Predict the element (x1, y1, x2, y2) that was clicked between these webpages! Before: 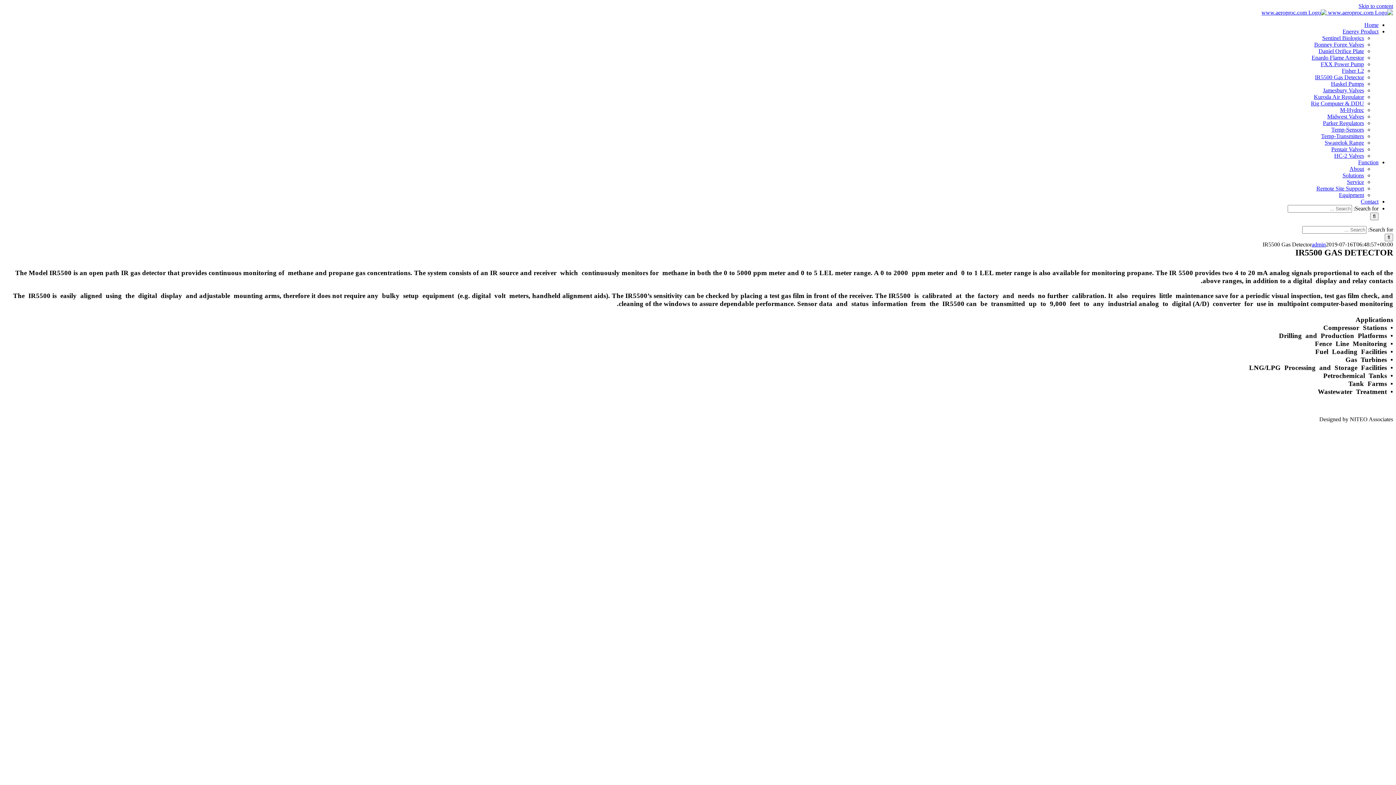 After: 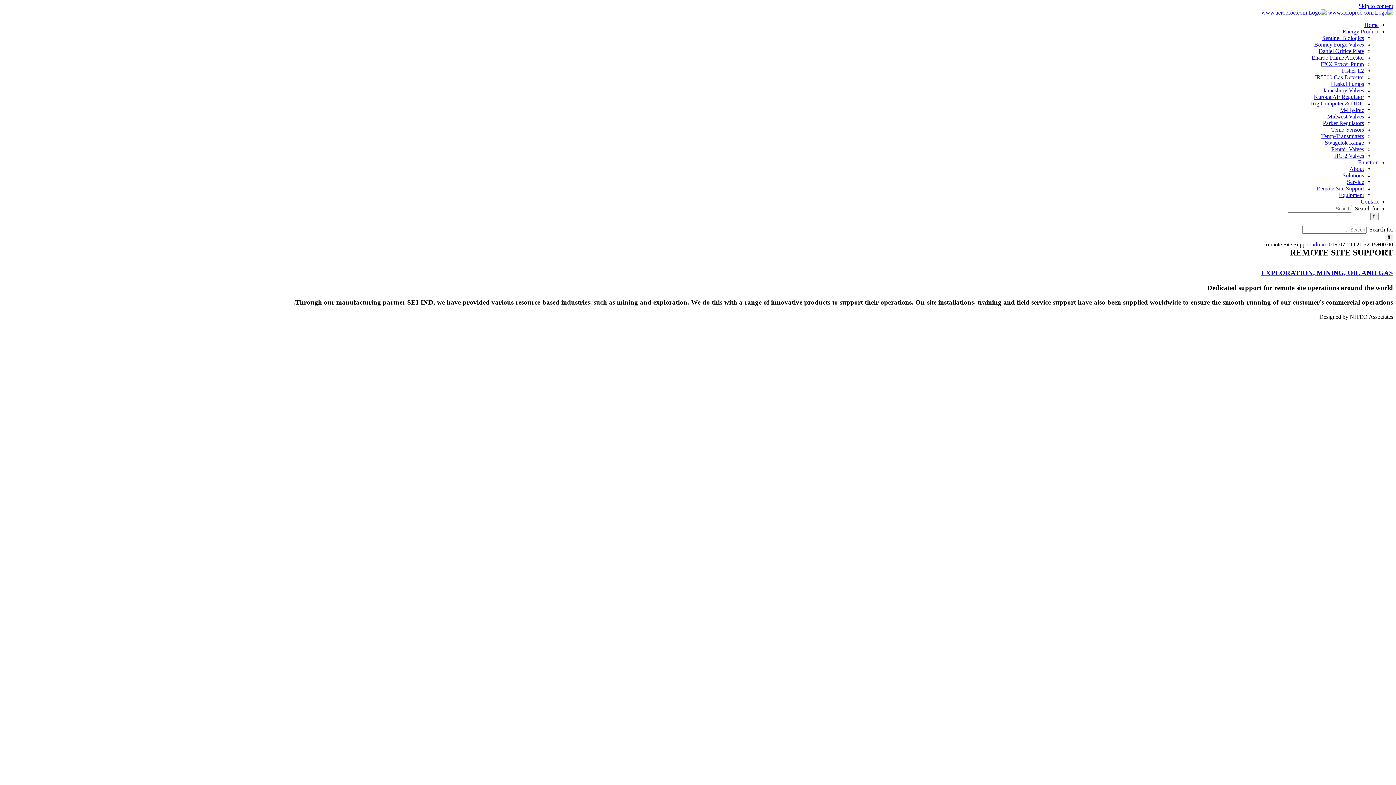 Action: bbox: (1316, 185, 1364, 191) label: Remote Site Support